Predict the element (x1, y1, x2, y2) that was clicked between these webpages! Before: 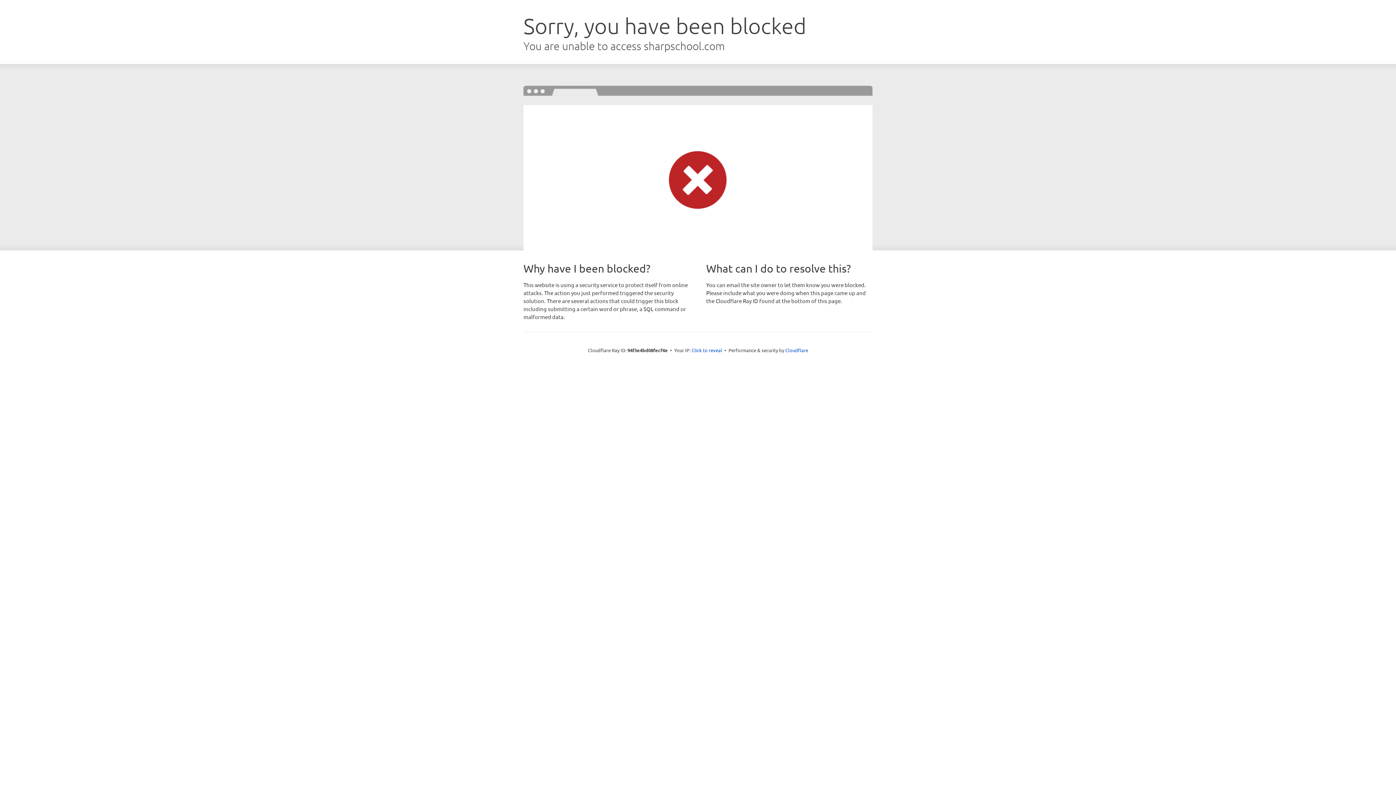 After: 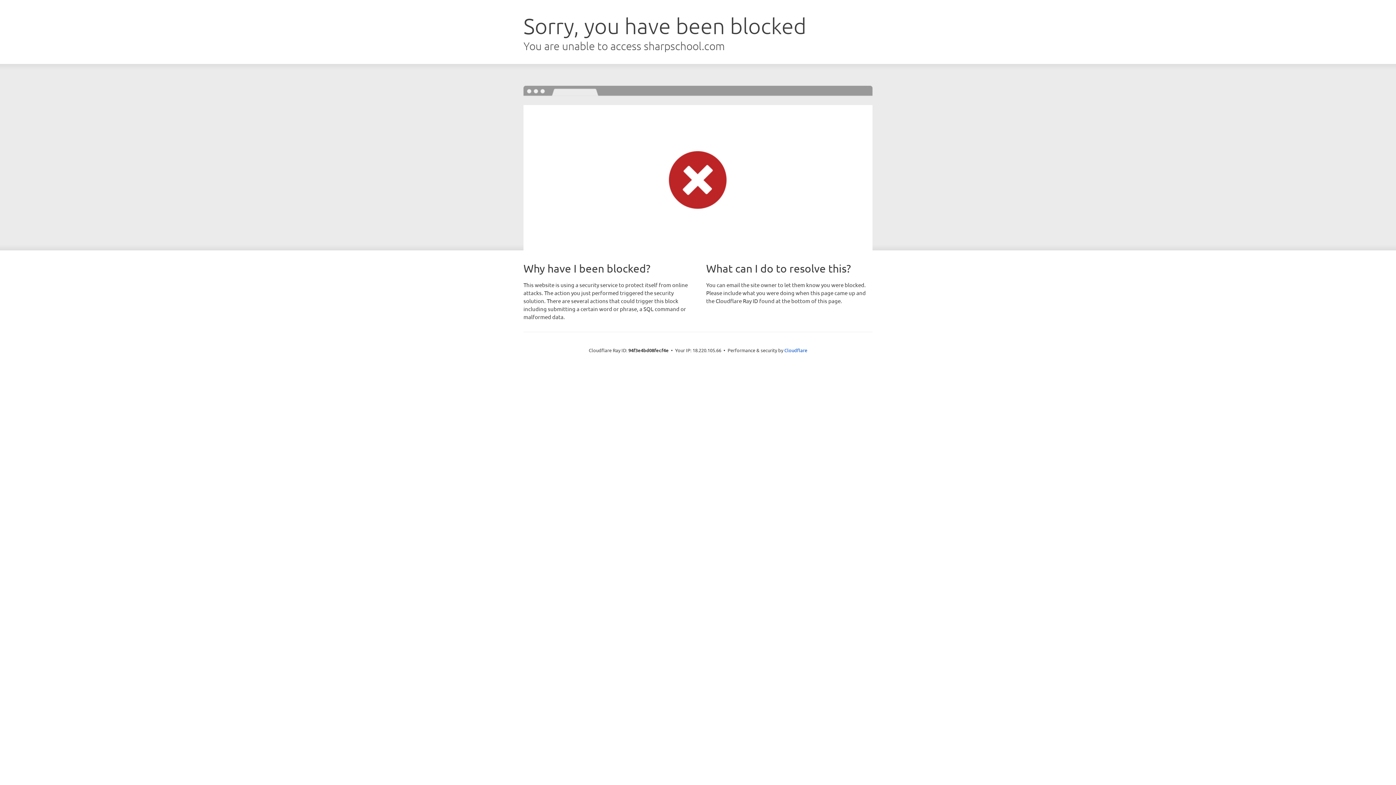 Action: label: Click to reveal bbox: (691, 346, 722, 353)